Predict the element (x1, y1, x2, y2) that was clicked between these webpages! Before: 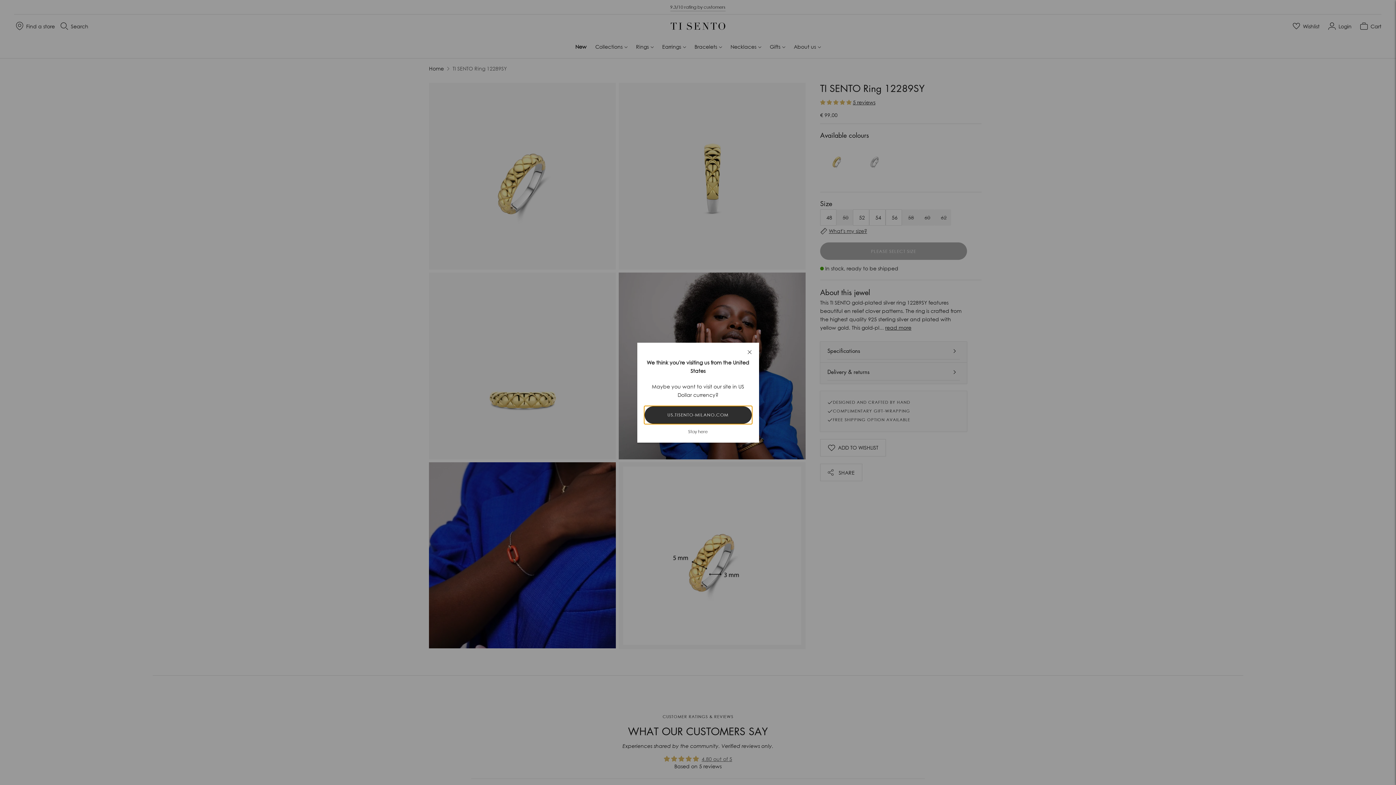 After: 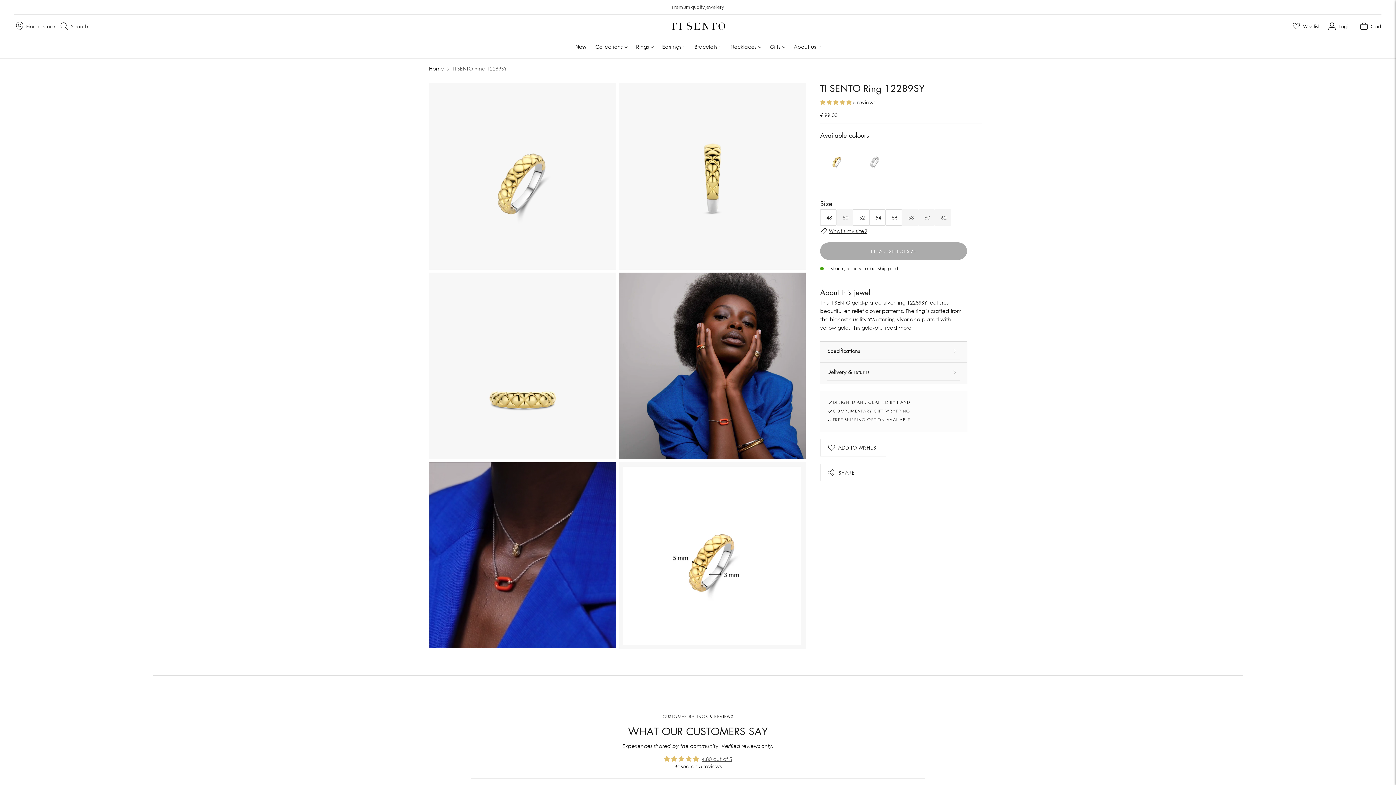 Action: bbox: (740, 342, 759, 361) label: Close